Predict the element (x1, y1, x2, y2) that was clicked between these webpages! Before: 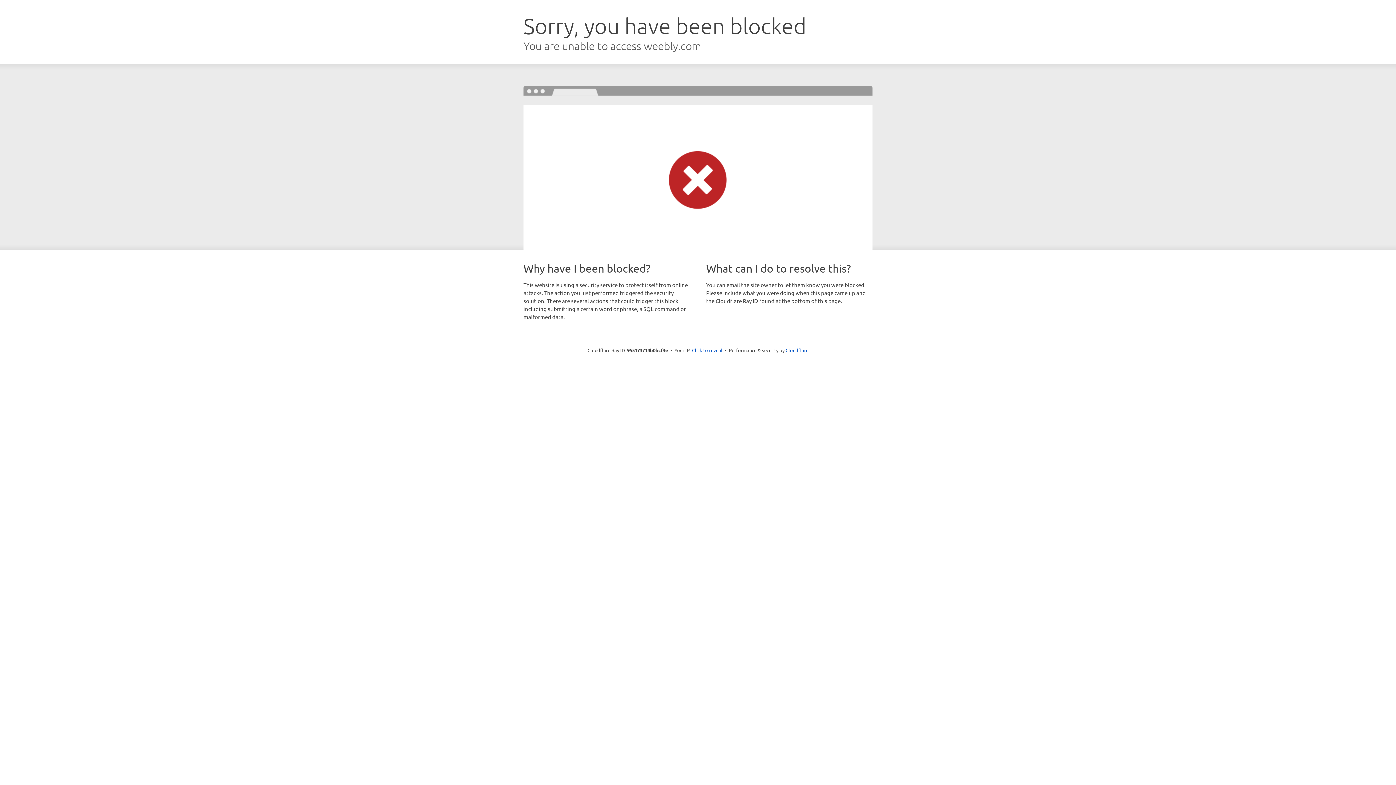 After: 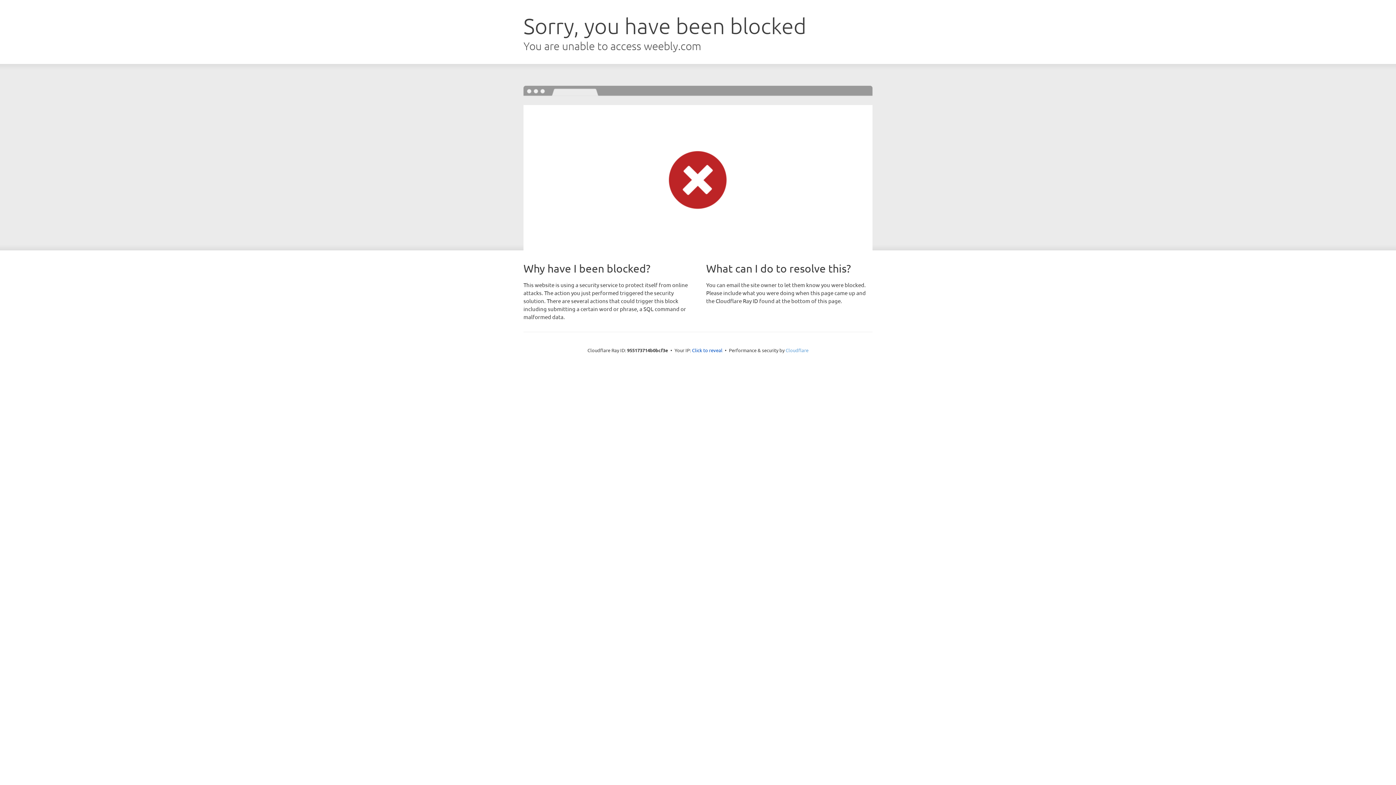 Action: label: Cloudflare bbox: (785, 347, 808, 353)